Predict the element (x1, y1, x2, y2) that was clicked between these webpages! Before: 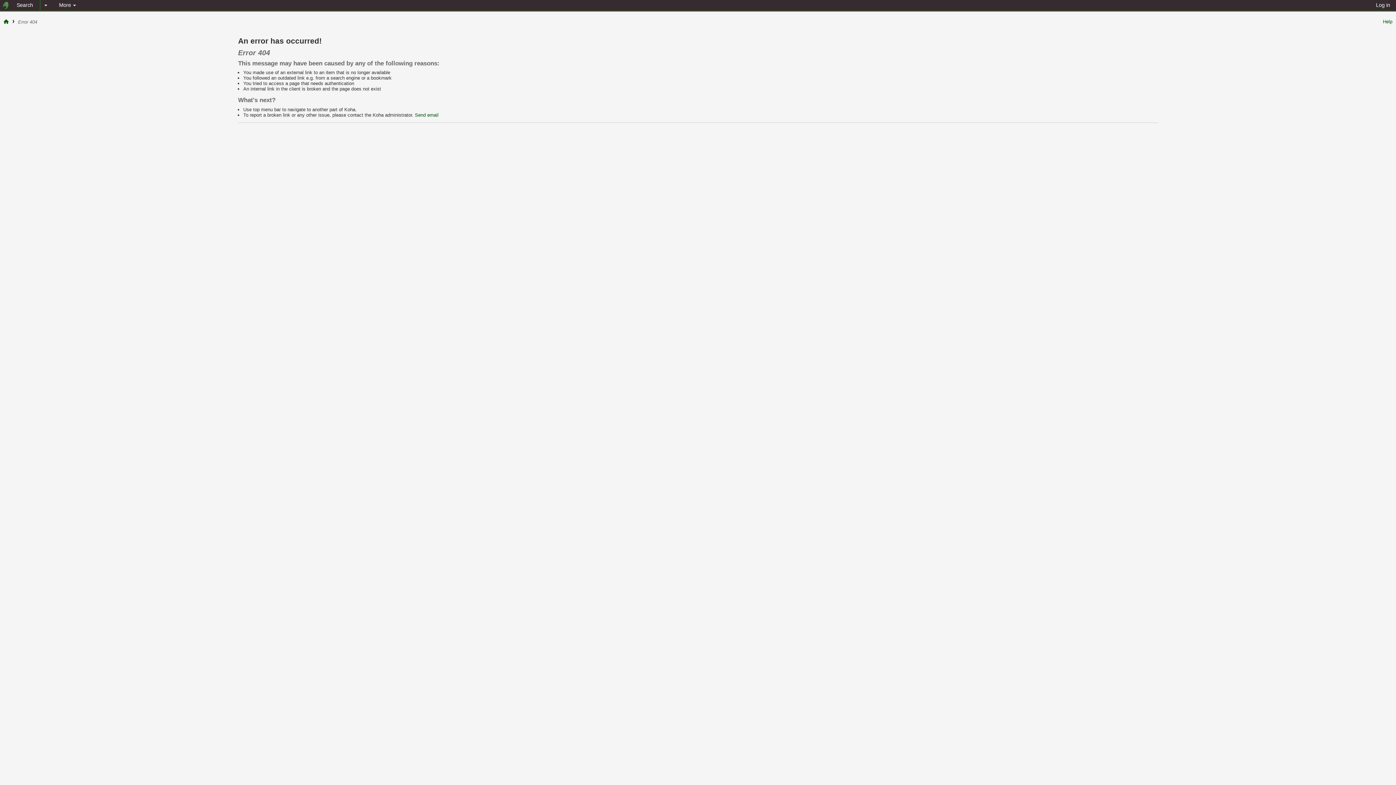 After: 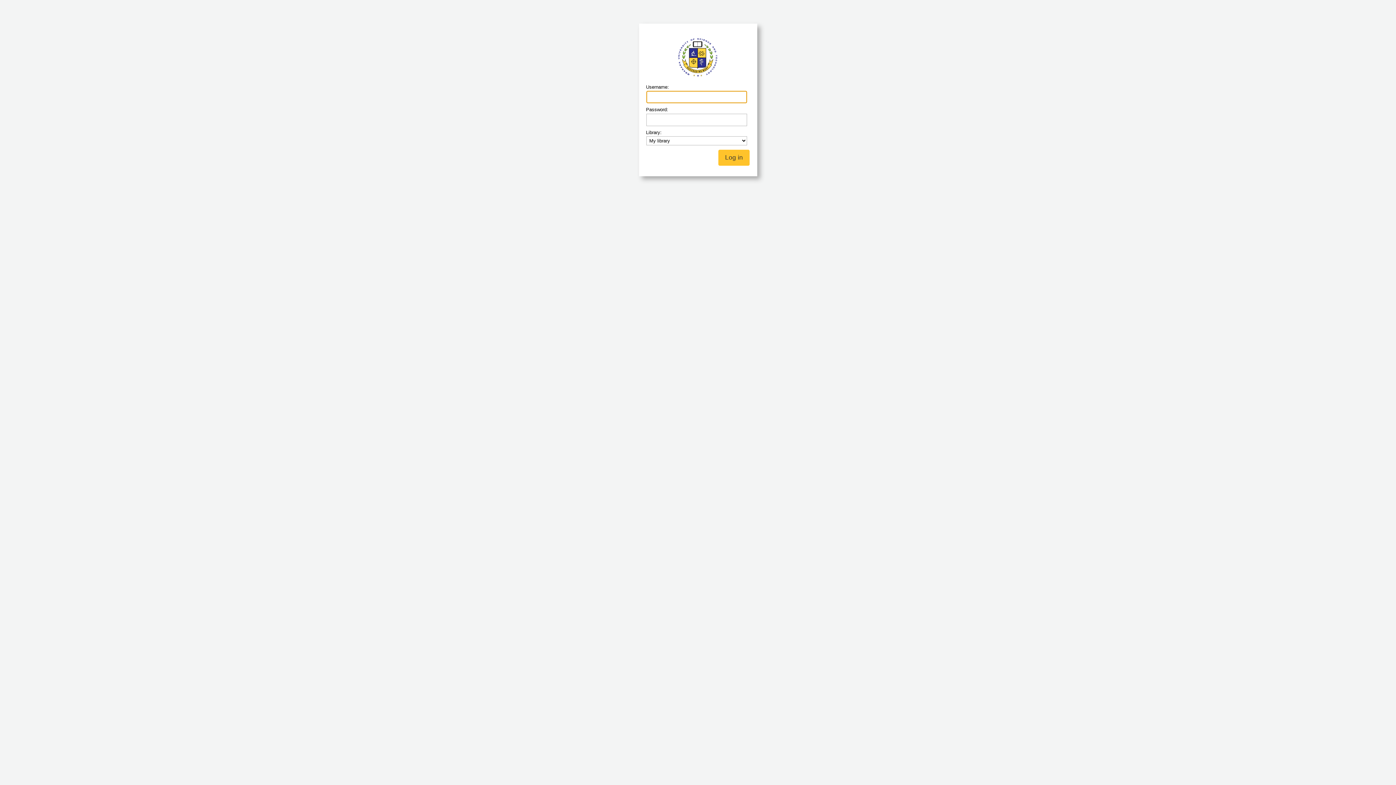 Action: label: Search bbox: (11, 0, 38, 10)